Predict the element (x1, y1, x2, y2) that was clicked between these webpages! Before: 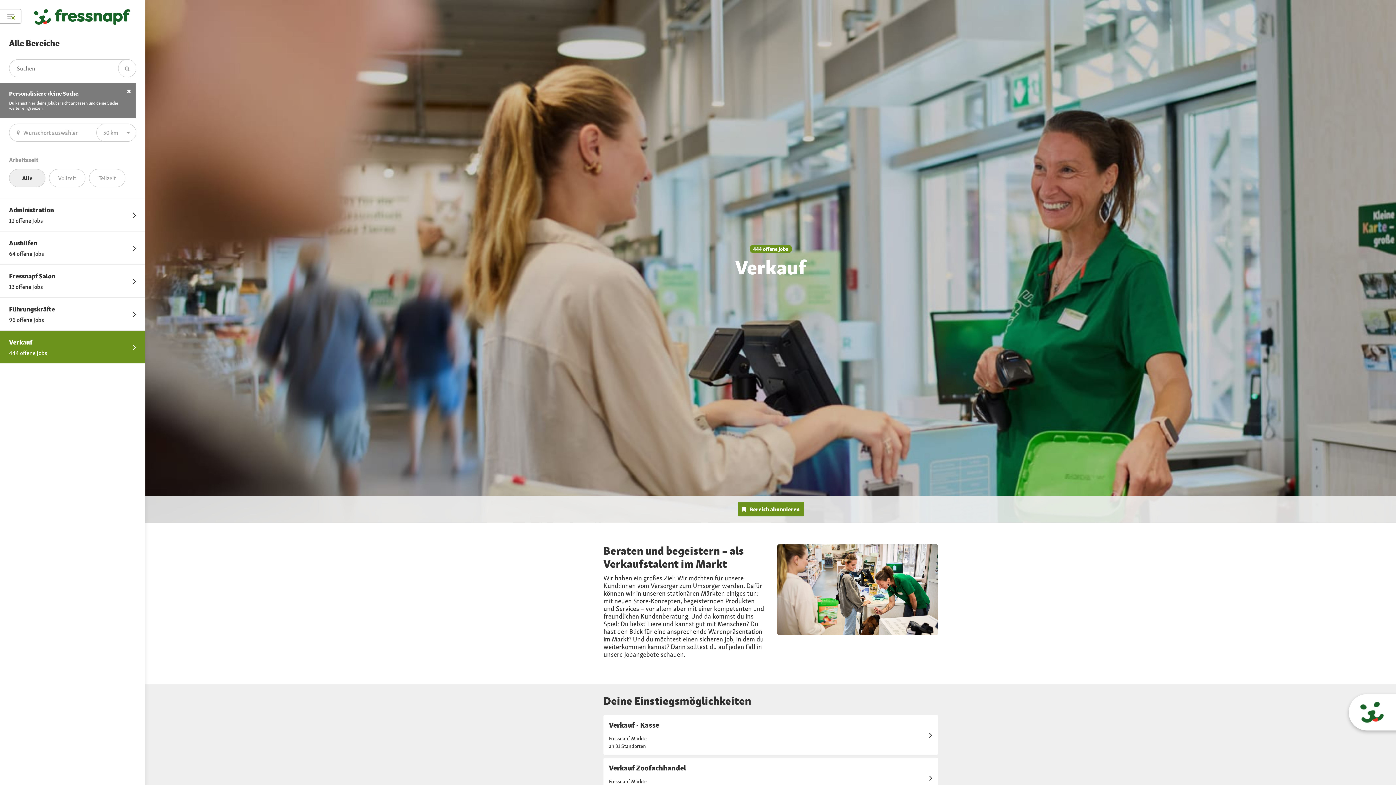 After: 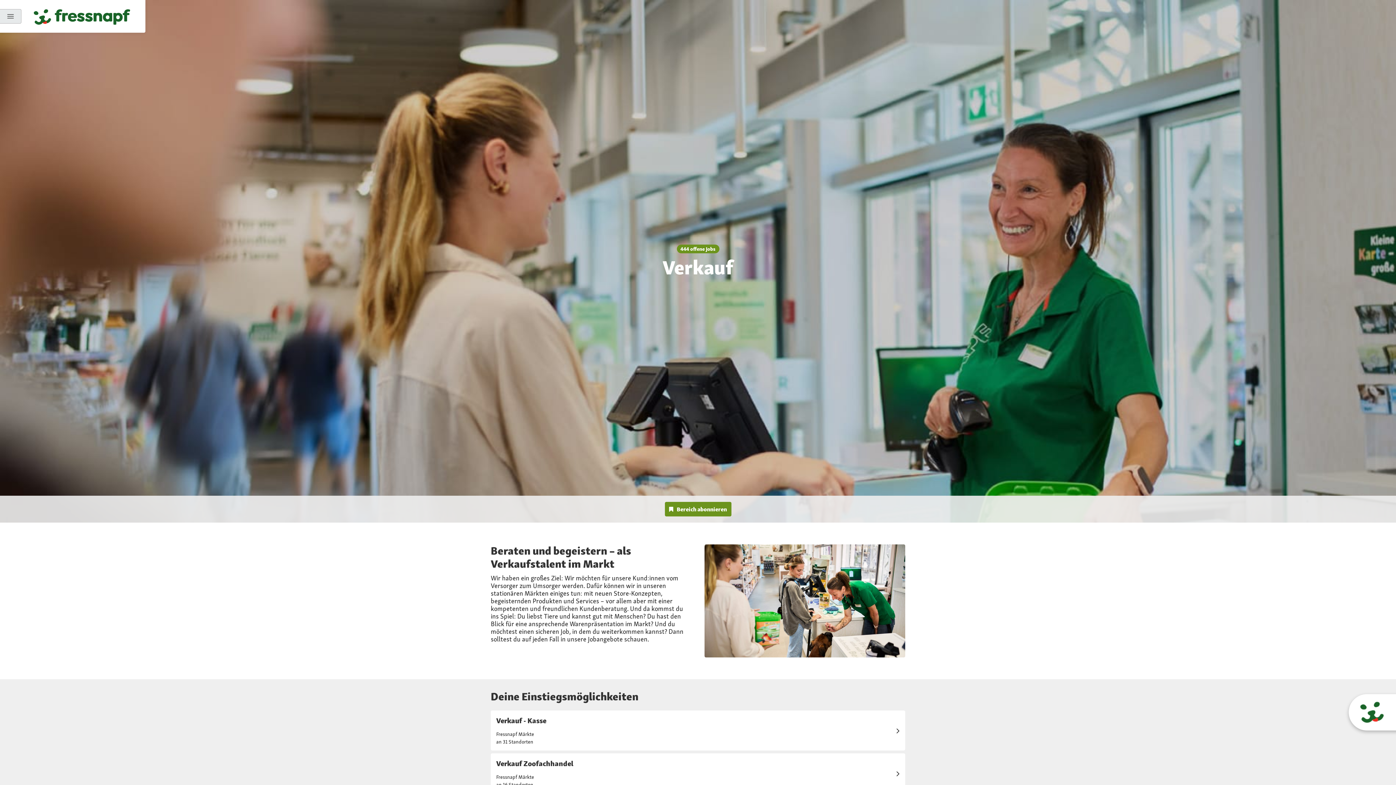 Action: bbox: (0, 9, 21, 23)